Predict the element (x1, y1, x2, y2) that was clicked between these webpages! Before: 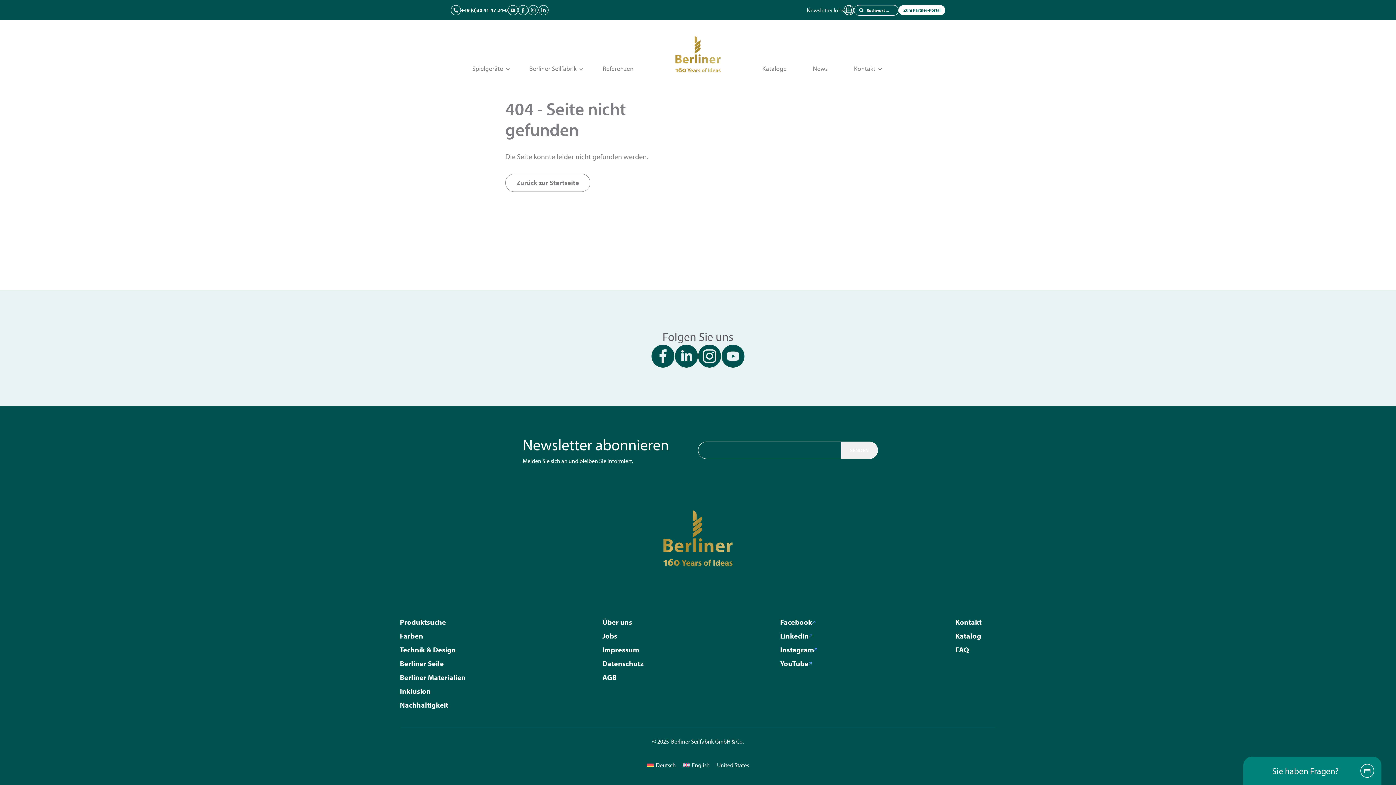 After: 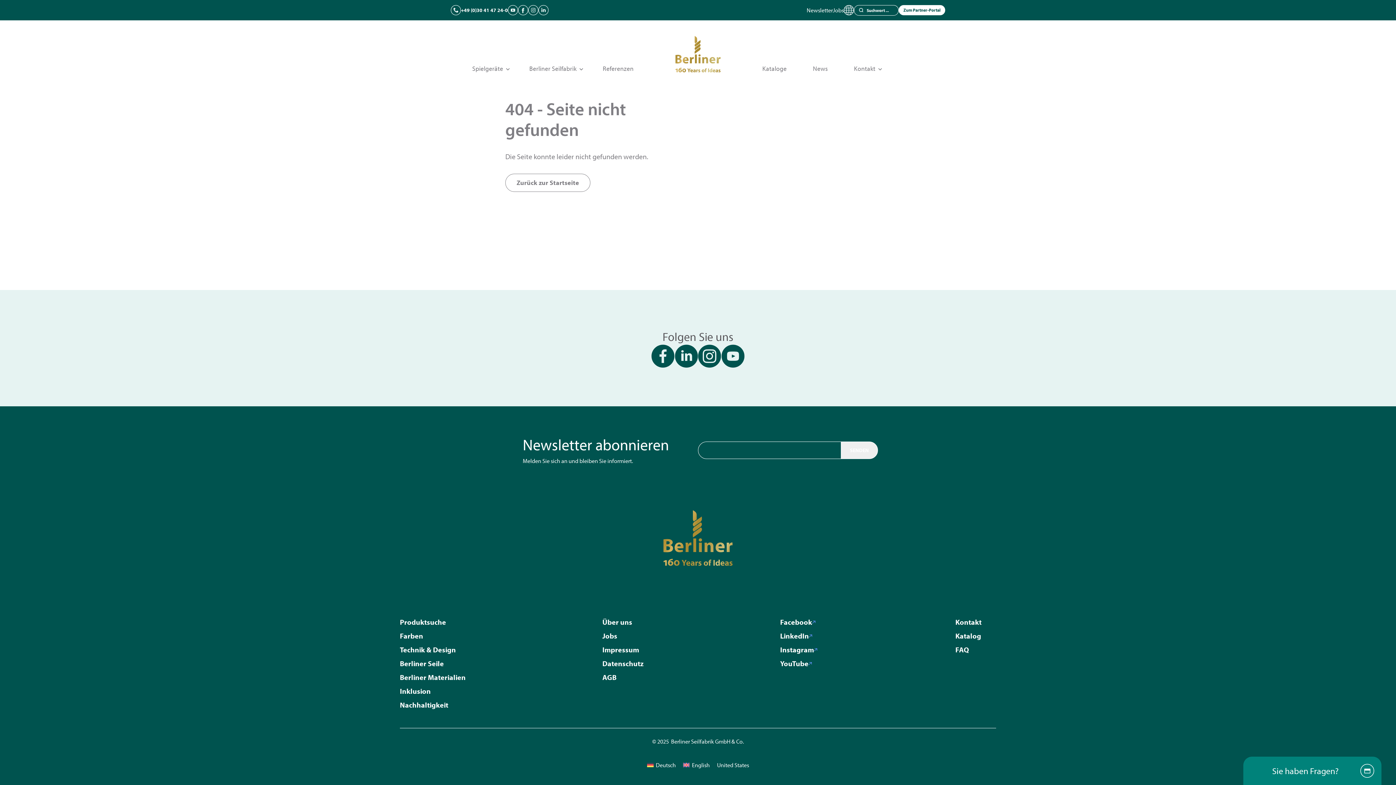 Action: bbox: (898, 5, 945, 15) label: Zum Partner-Portal